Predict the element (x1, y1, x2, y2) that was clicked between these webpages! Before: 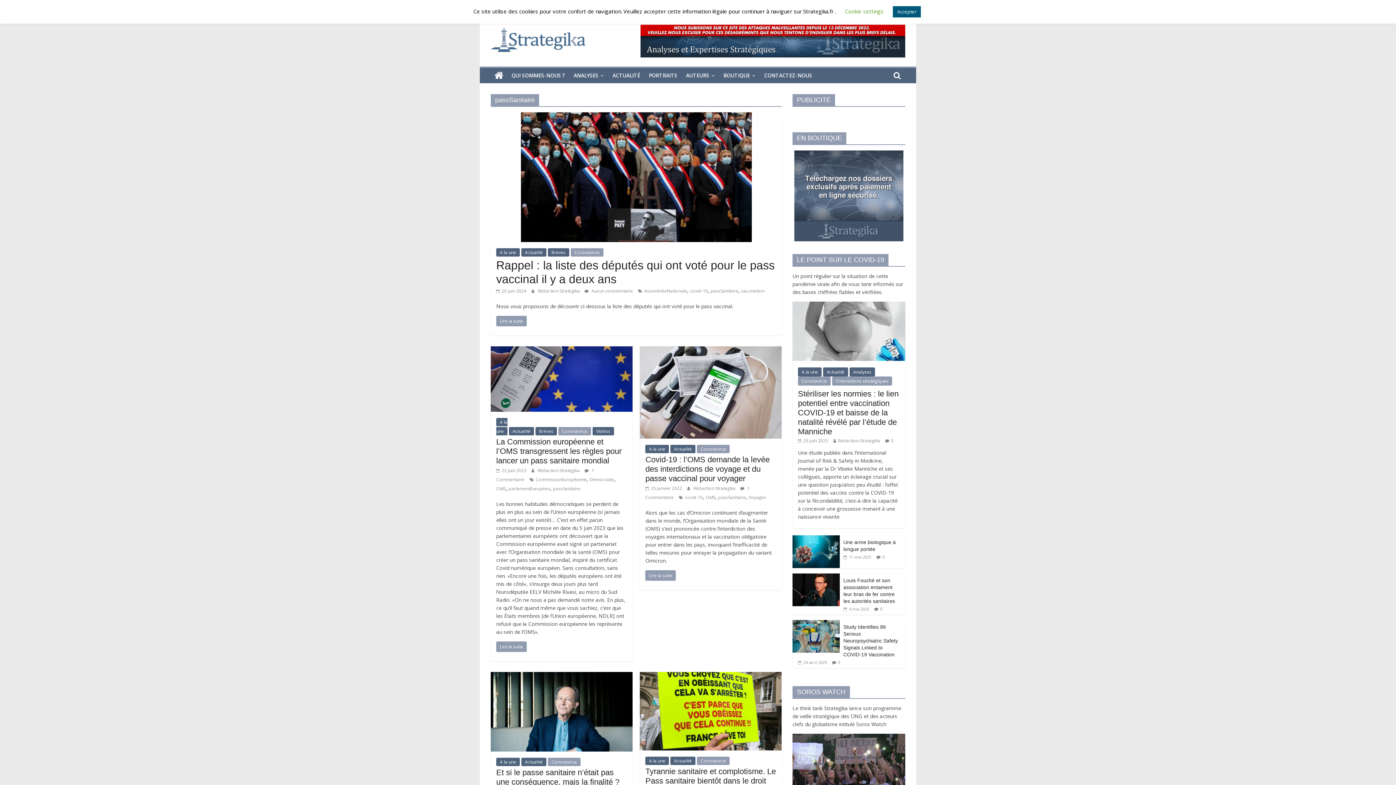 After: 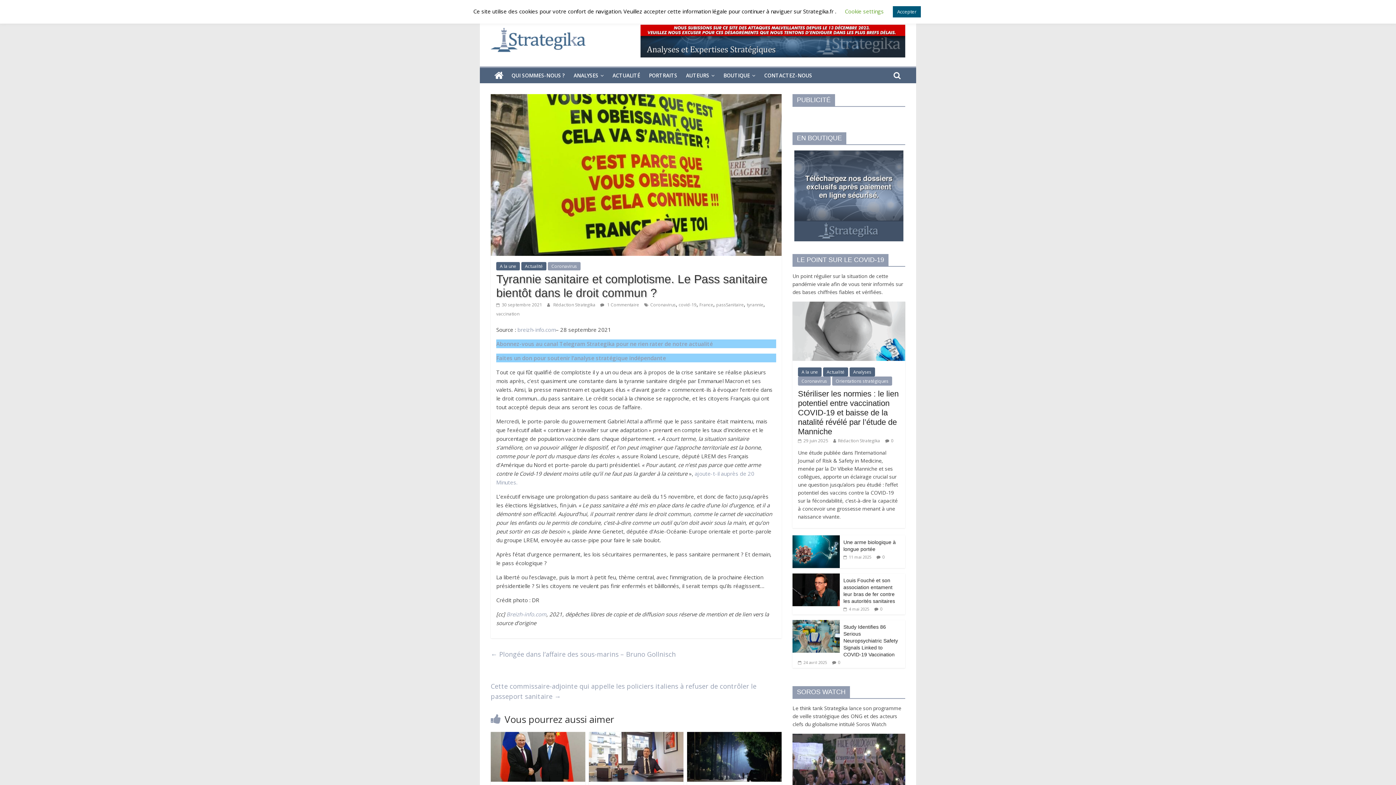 Action: bbox: (645, 767, 776, 795) label: Tyrannie sanitaire et complotisme. Le Pass sanitaire bientôt dans le droit commun ?